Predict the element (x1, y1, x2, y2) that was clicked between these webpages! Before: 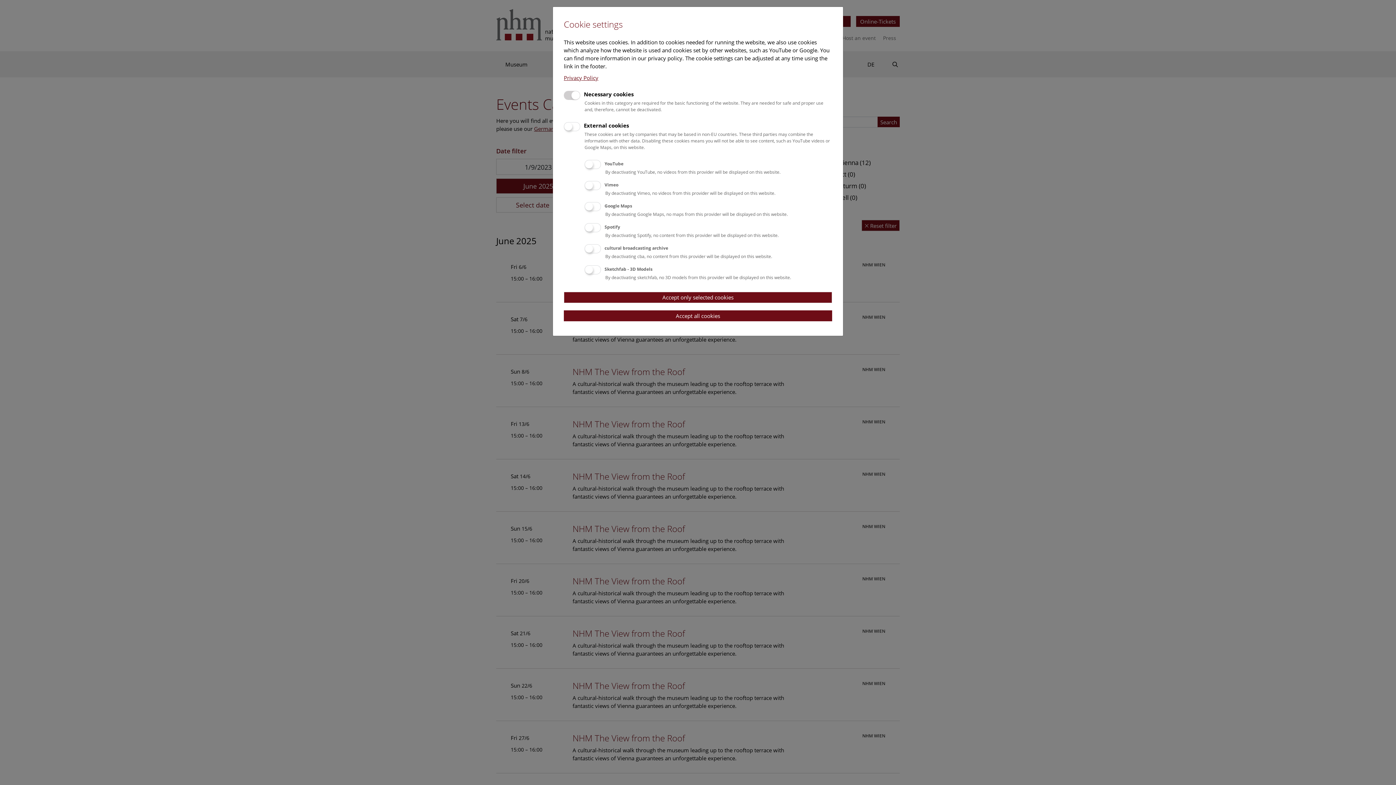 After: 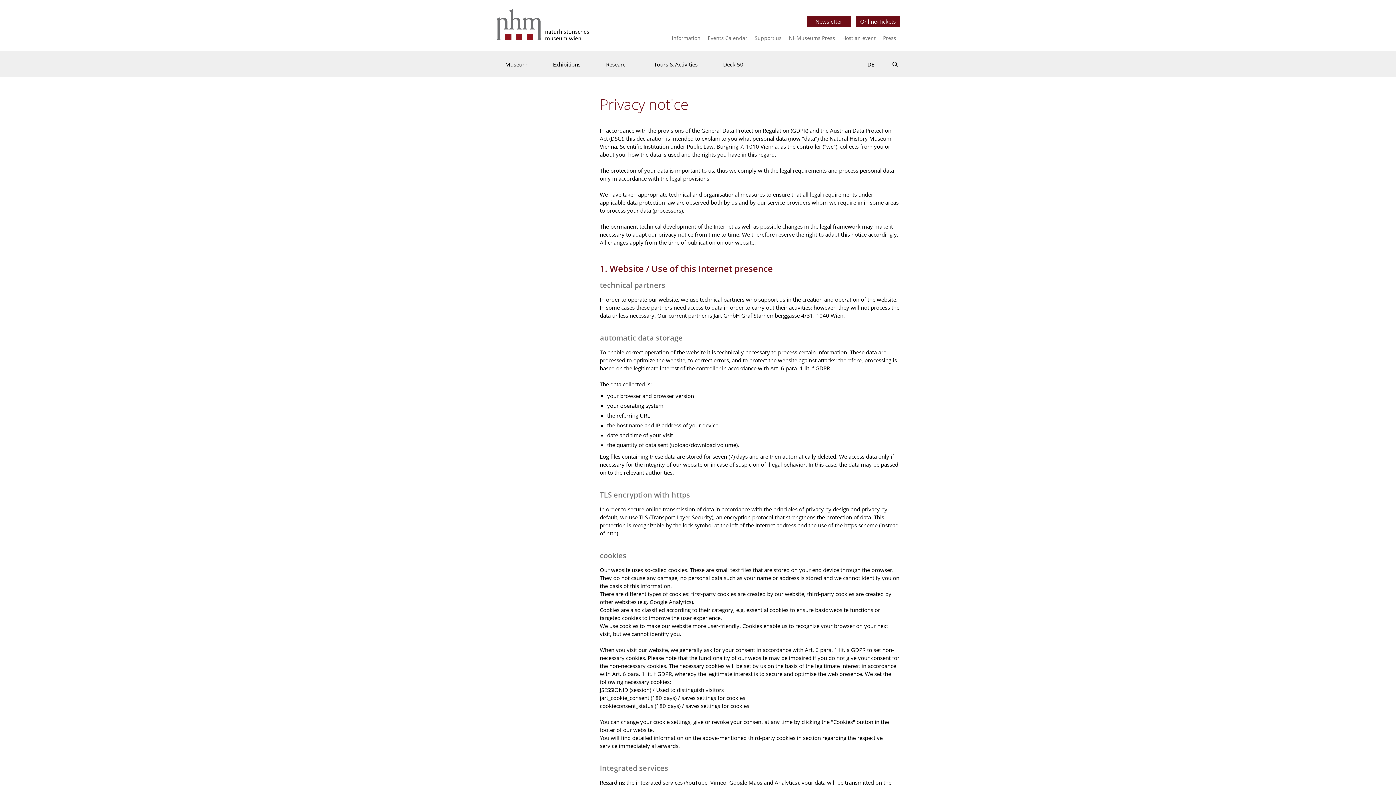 Action: bbox: (564, 74, 598, 81) label: Privacy Policy